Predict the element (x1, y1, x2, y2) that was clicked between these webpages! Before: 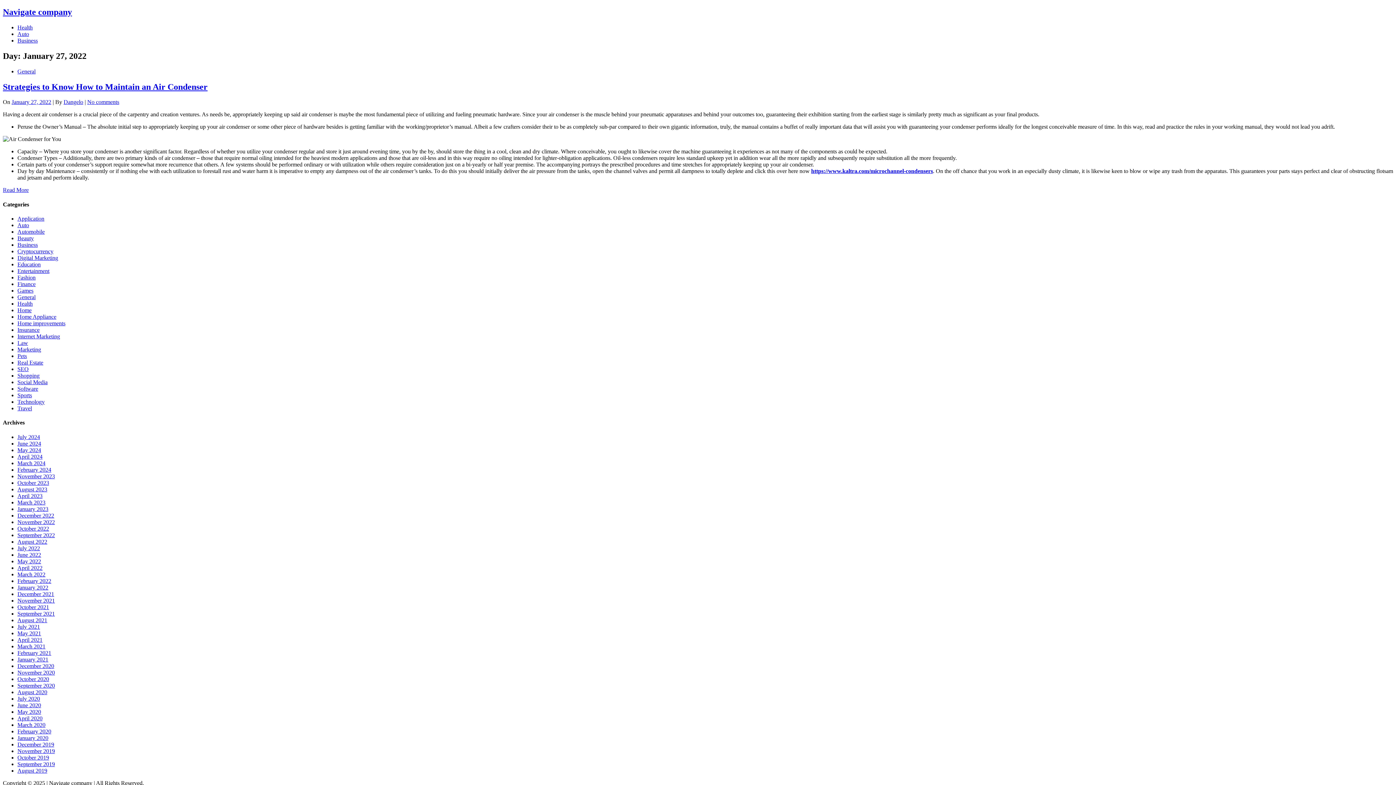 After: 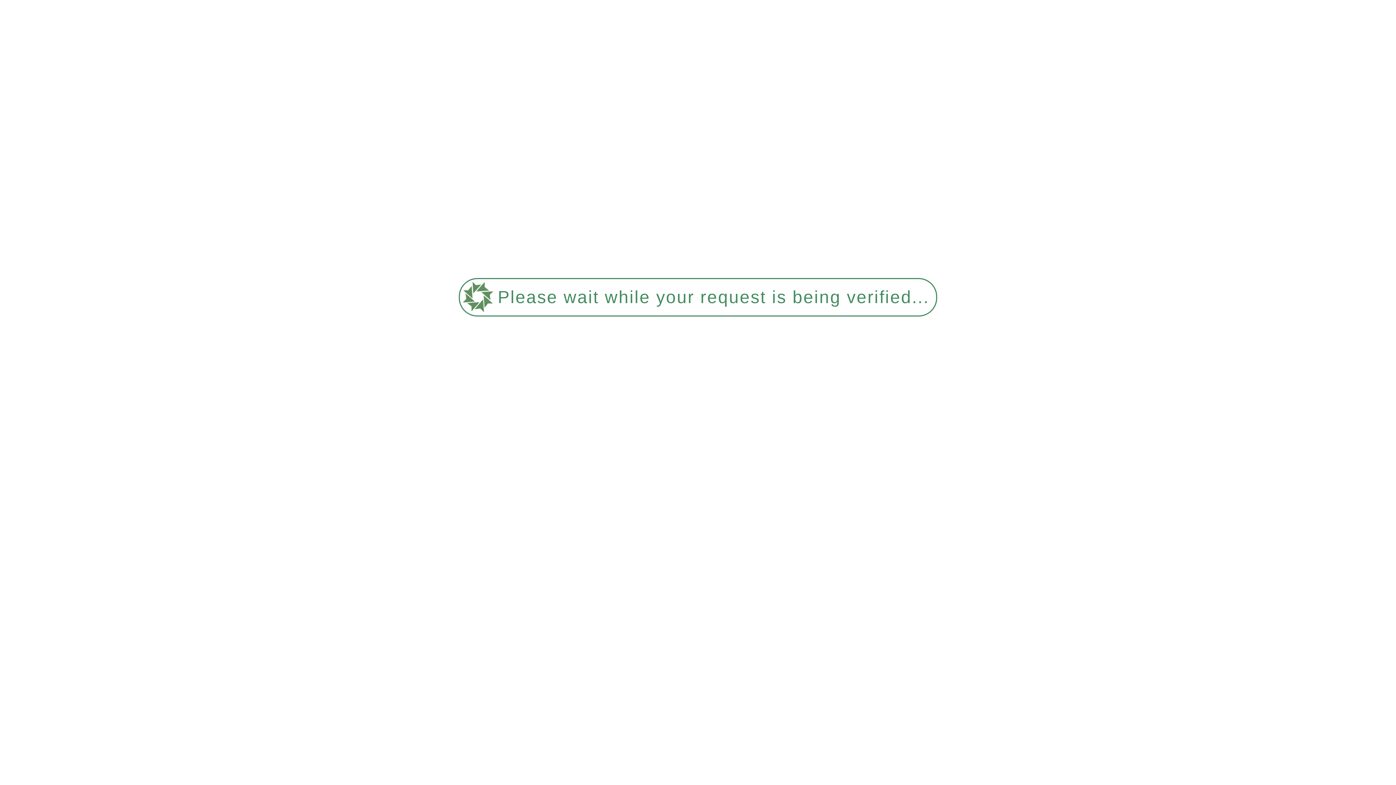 Action: bbox: (17, 261, 40, 267) label: Education